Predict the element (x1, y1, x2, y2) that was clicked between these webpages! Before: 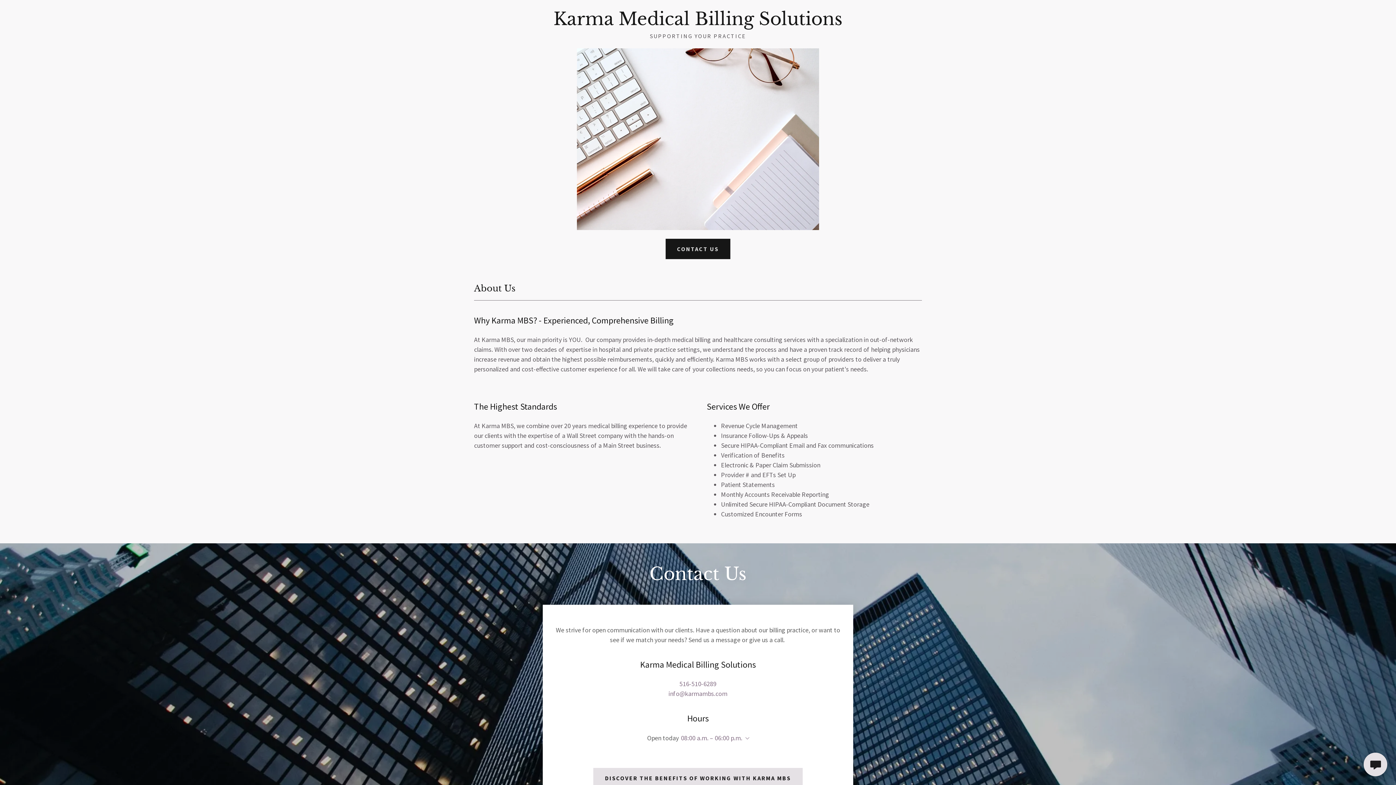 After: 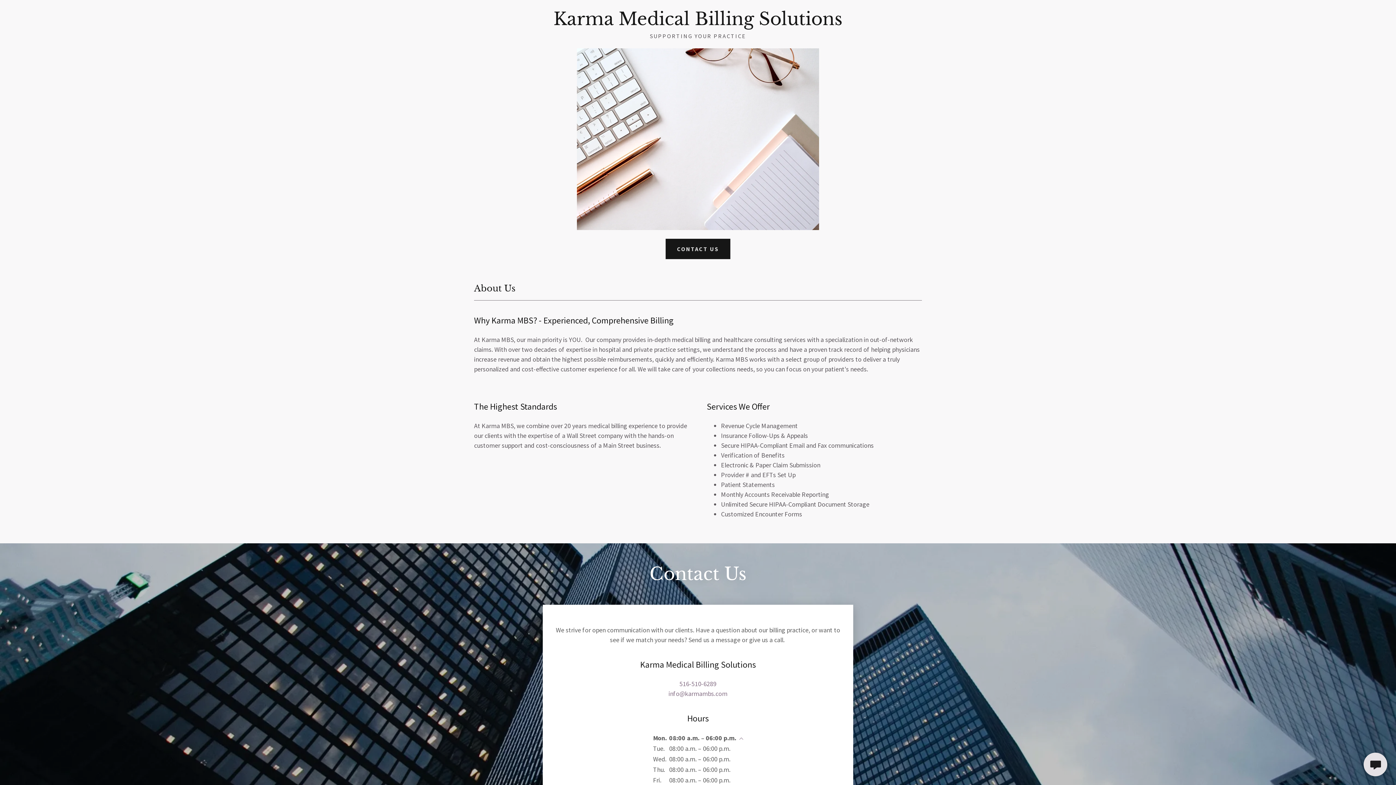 Action: bbox: (743, 736, 749, 741)